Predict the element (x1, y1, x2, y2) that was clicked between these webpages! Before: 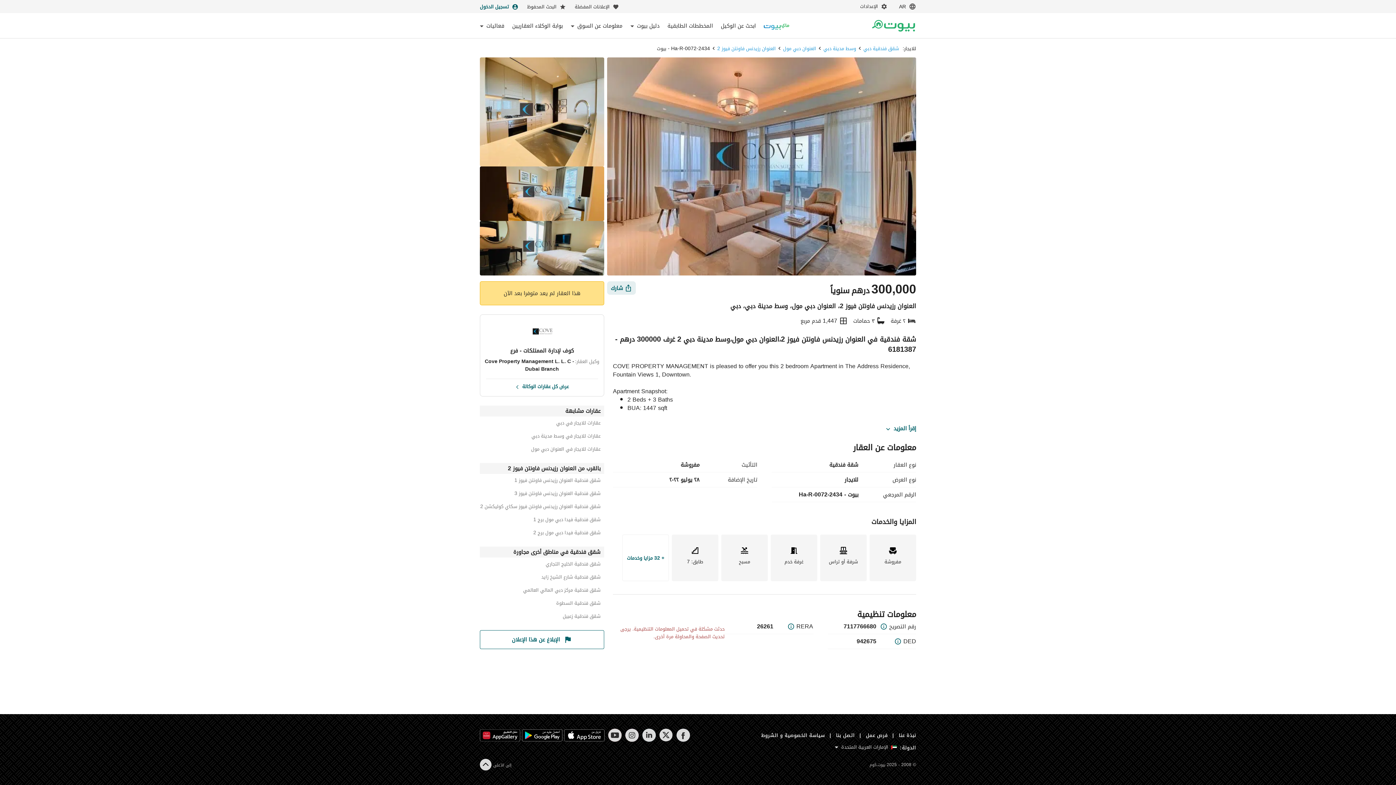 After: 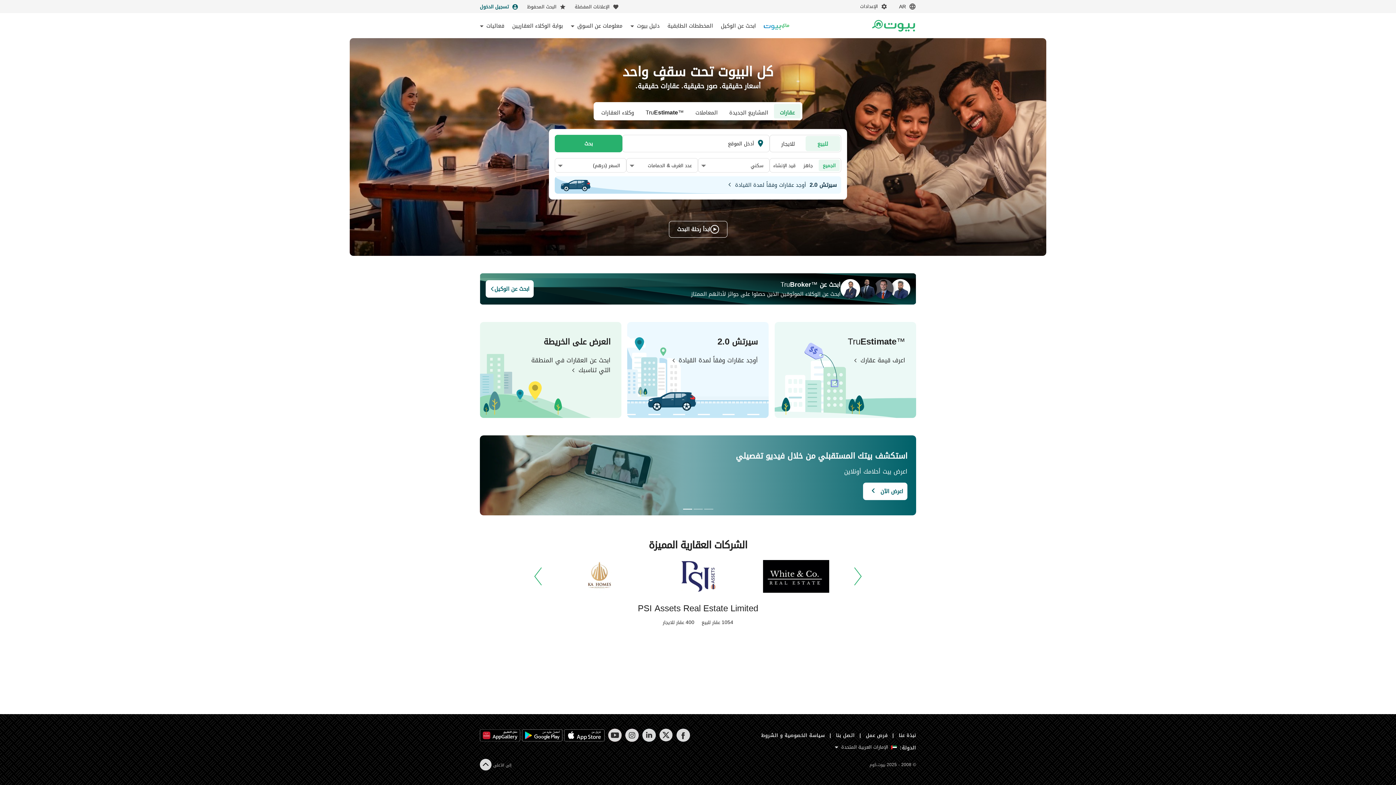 Action: label: Return to home page button bbox: (870, 20, 916, 31)